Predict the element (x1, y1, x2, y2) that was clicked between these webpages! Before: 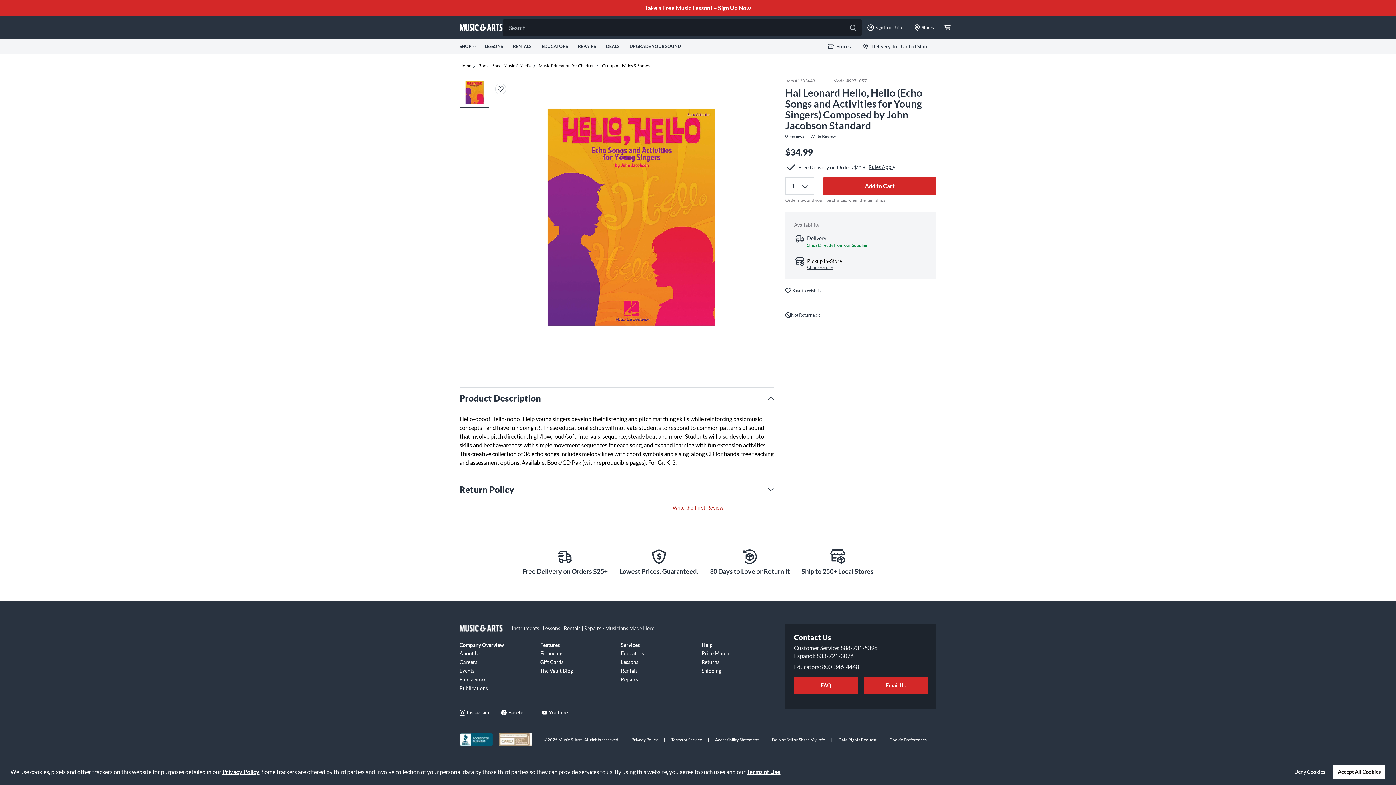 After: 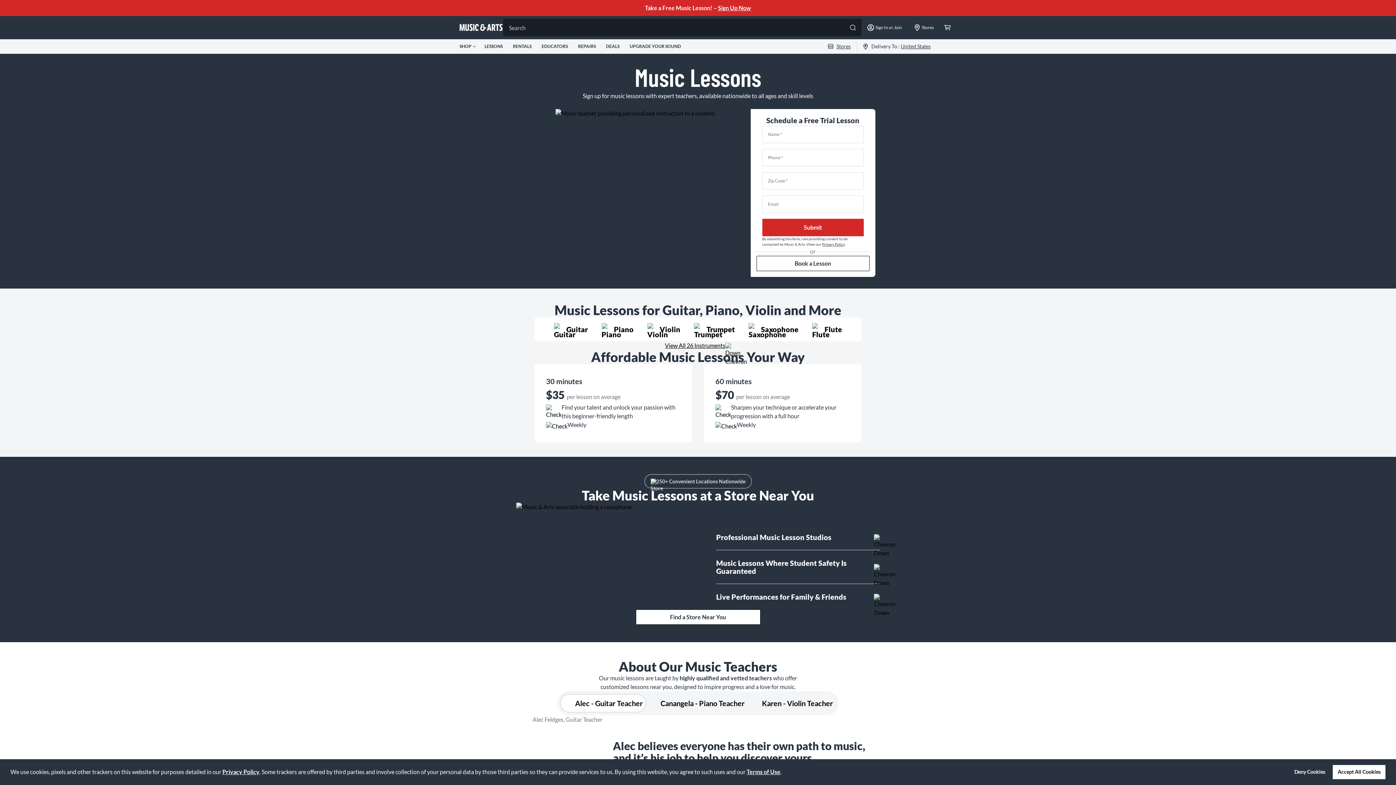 Action: bbox: (718, 4, 751, 11) label: Sign Up Now